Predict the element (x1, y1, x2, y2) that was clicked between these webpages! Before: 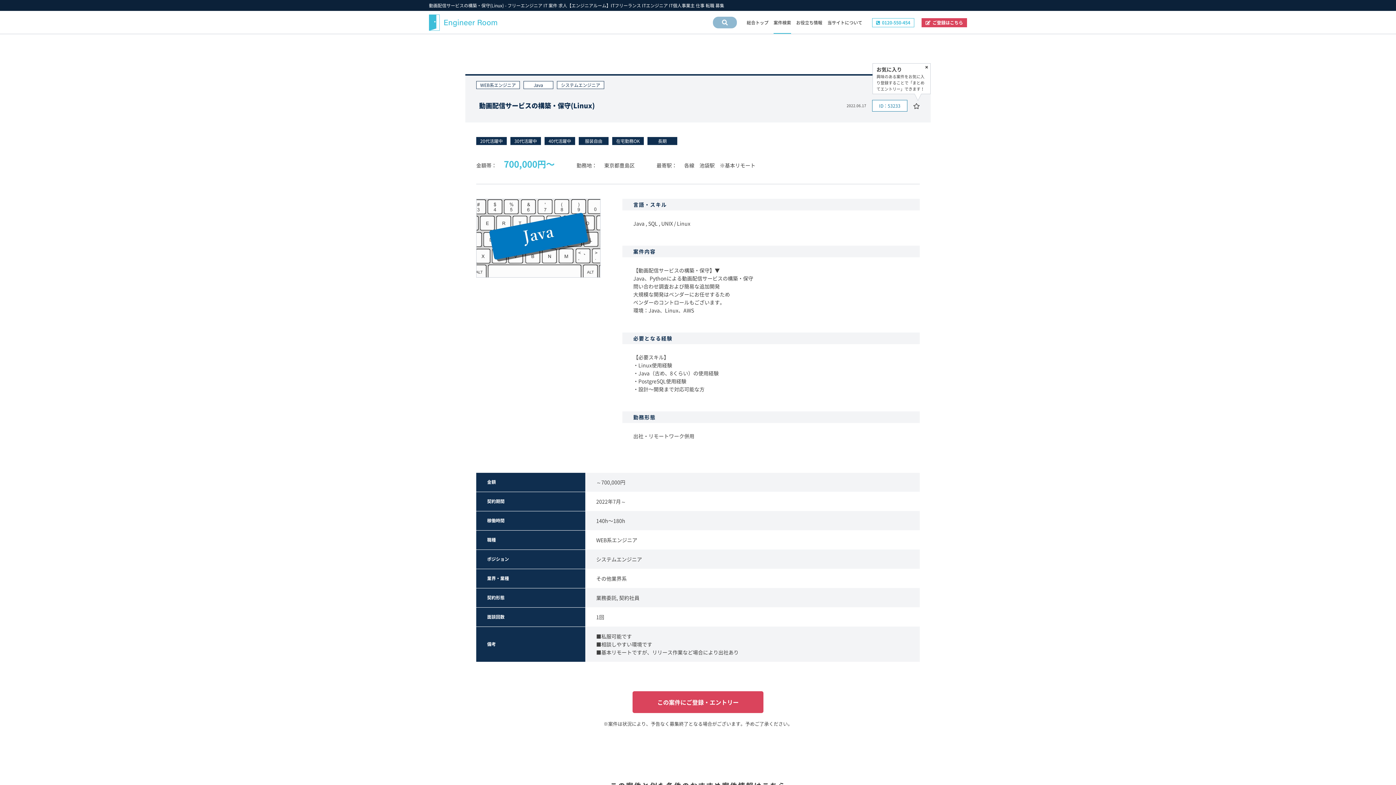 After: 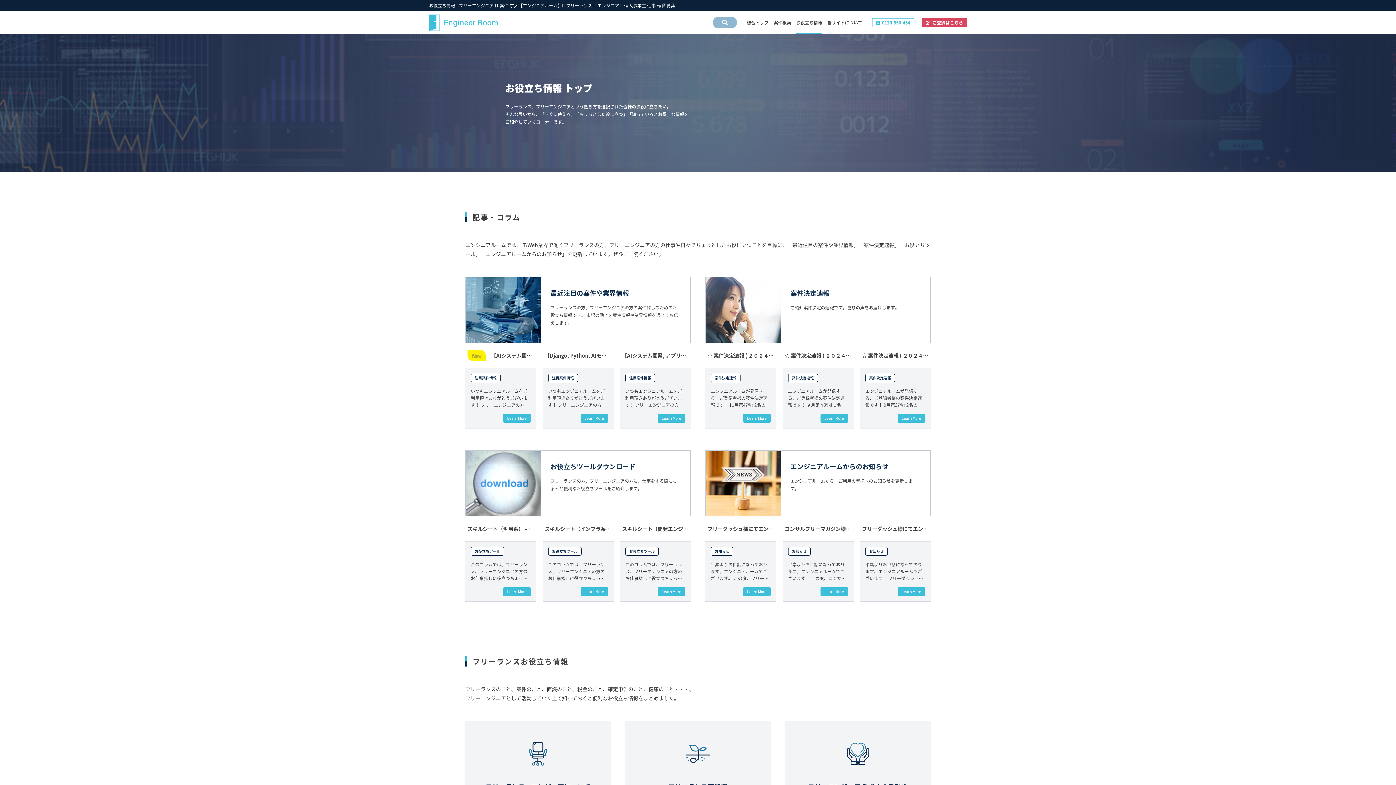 Action: bbox: (796, 10, 822, 34) label: お役立ち情報